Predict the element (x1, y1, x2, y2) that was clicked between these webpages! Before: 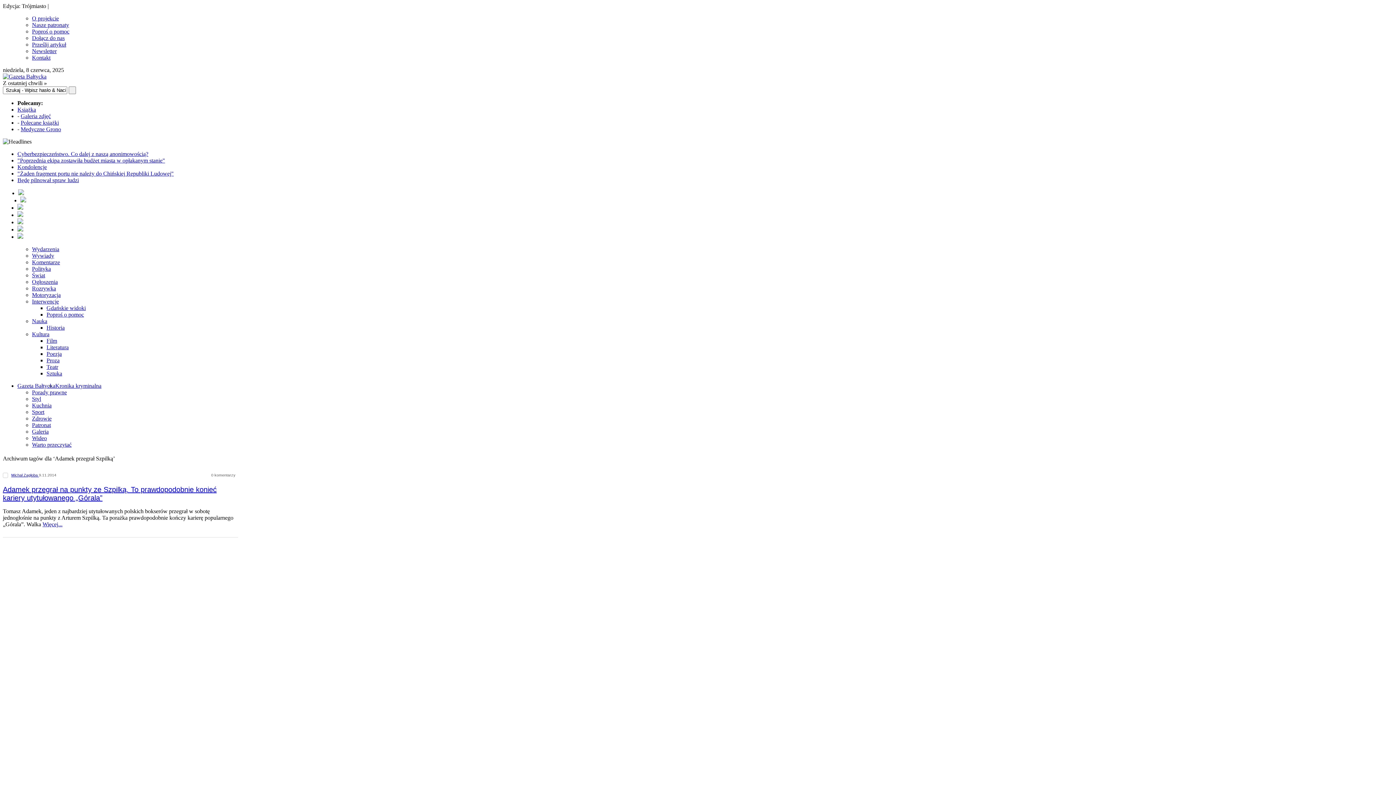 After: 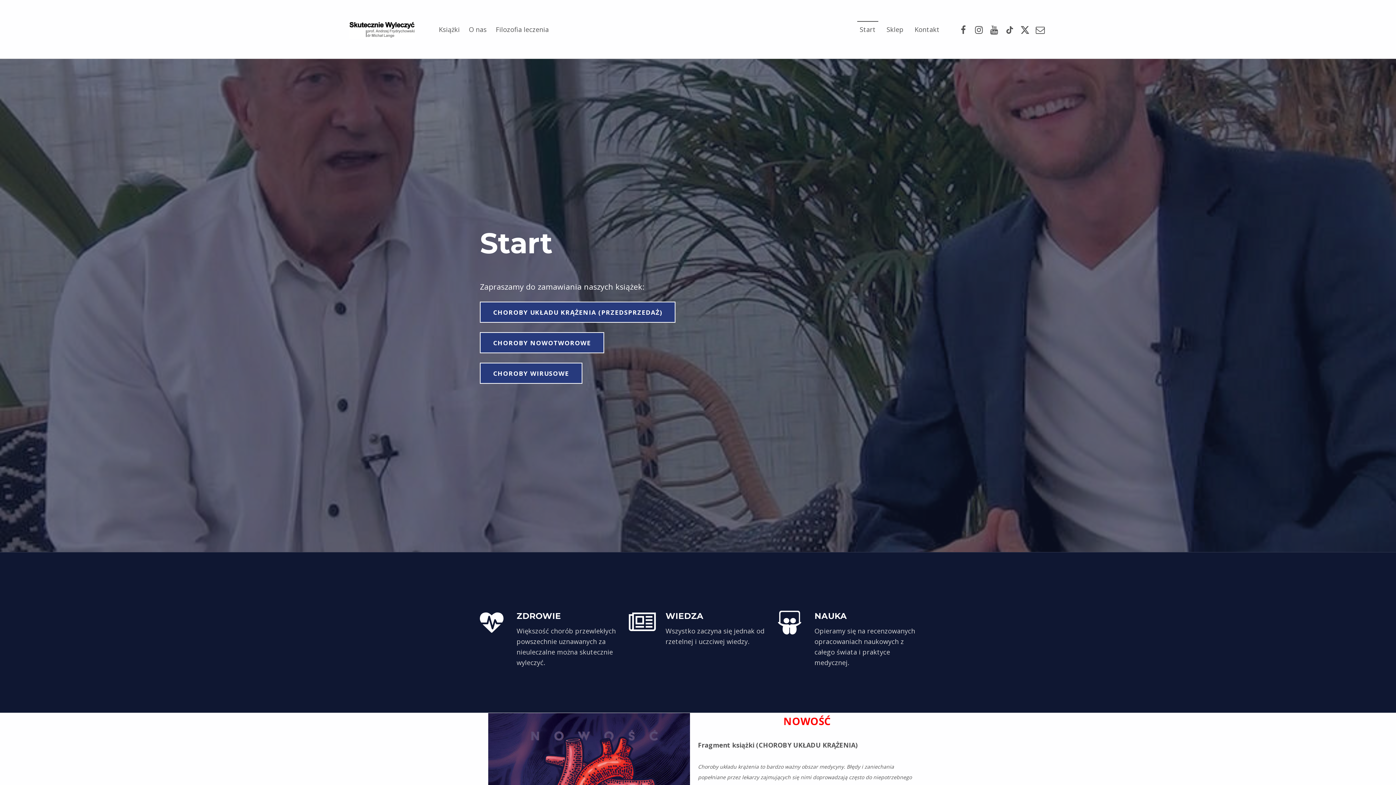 Action: bbox: (17, 106, 36, 112) label: Książka